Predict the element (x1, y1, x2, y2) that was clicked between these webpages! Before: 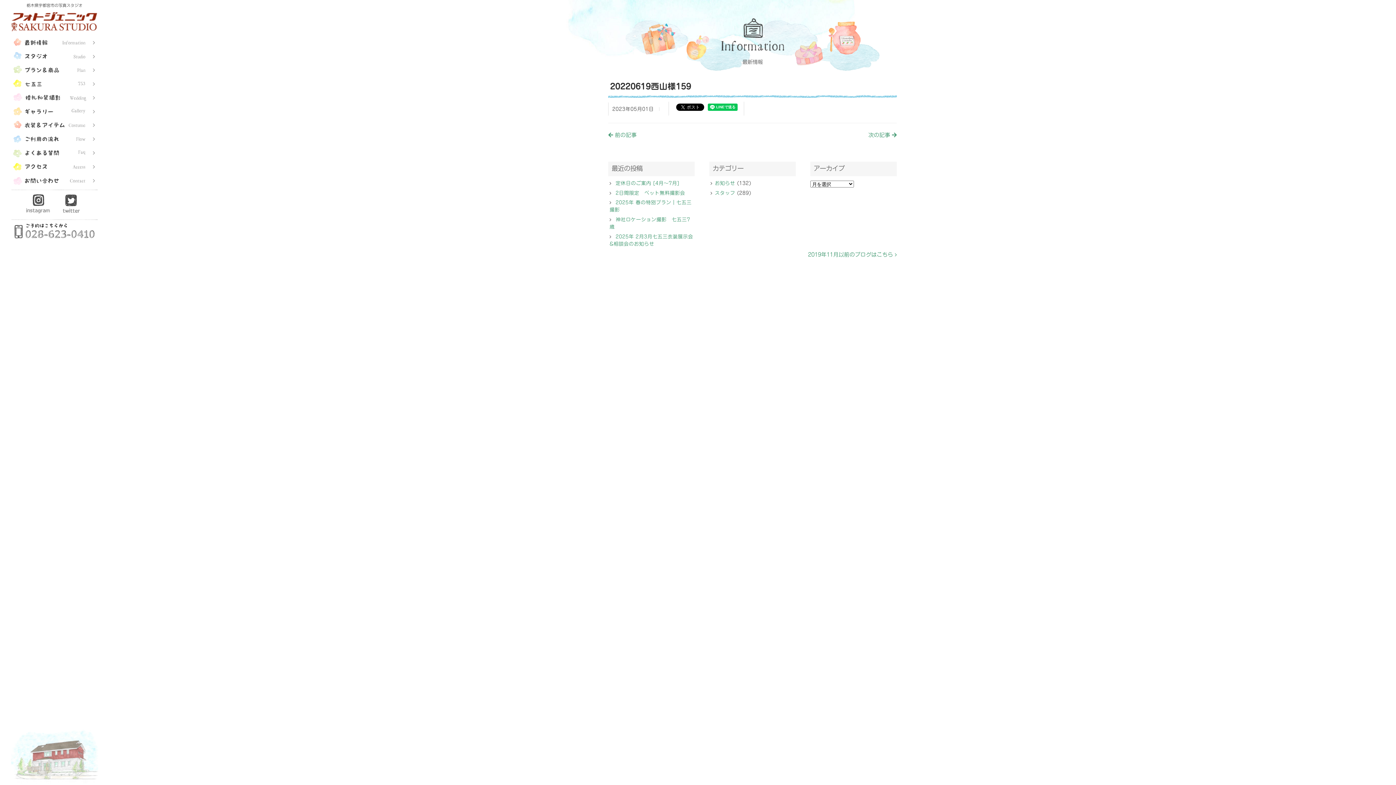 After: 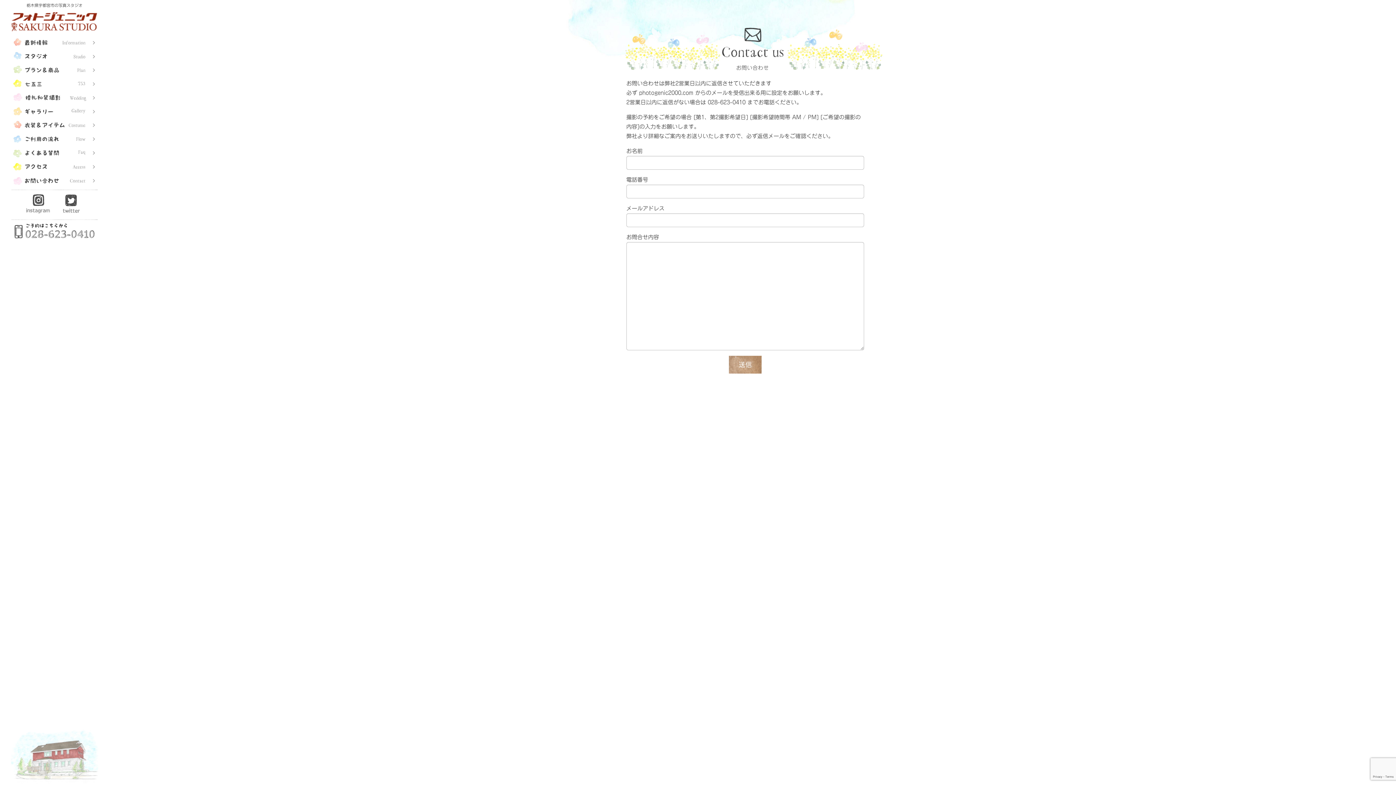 Action: bbox: (10, 172, 98, 186) label: お問い合わせ